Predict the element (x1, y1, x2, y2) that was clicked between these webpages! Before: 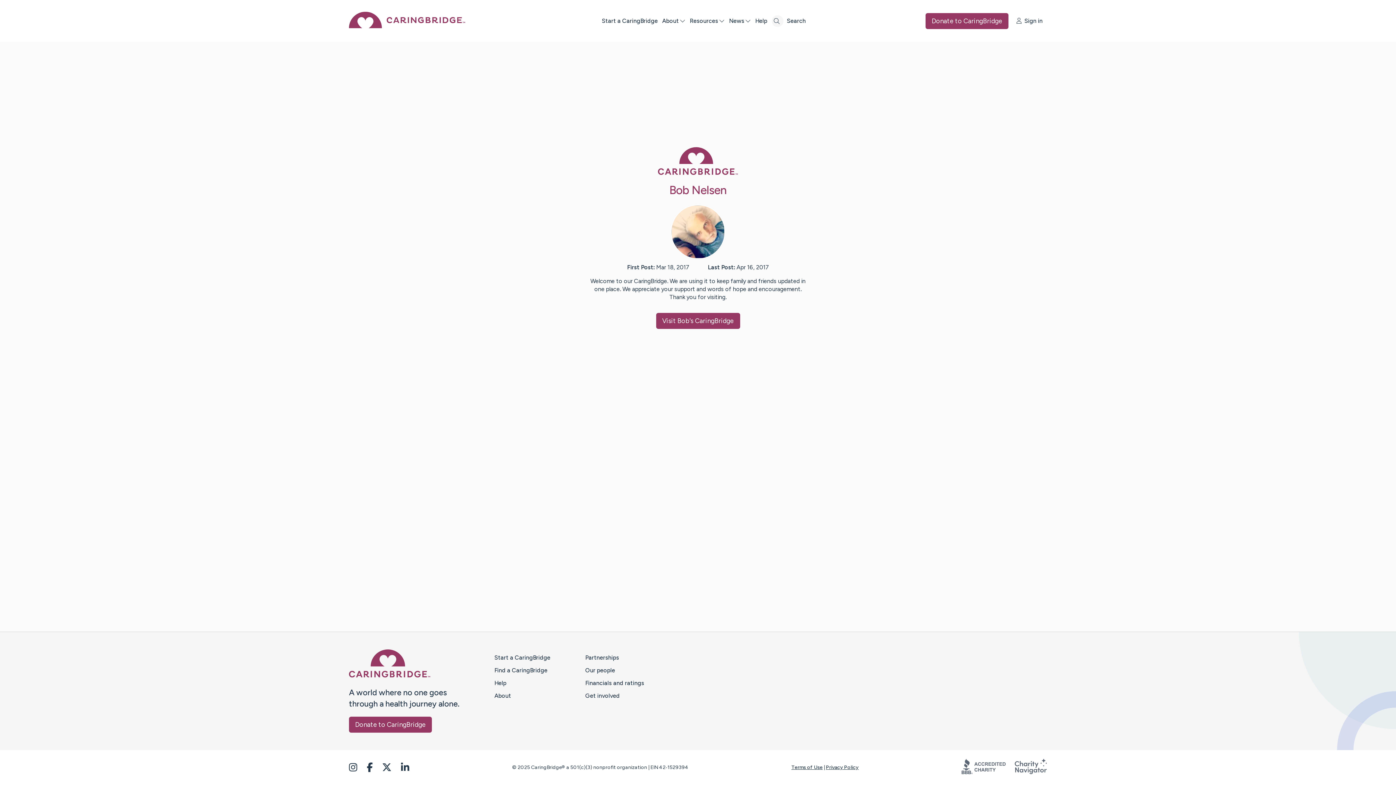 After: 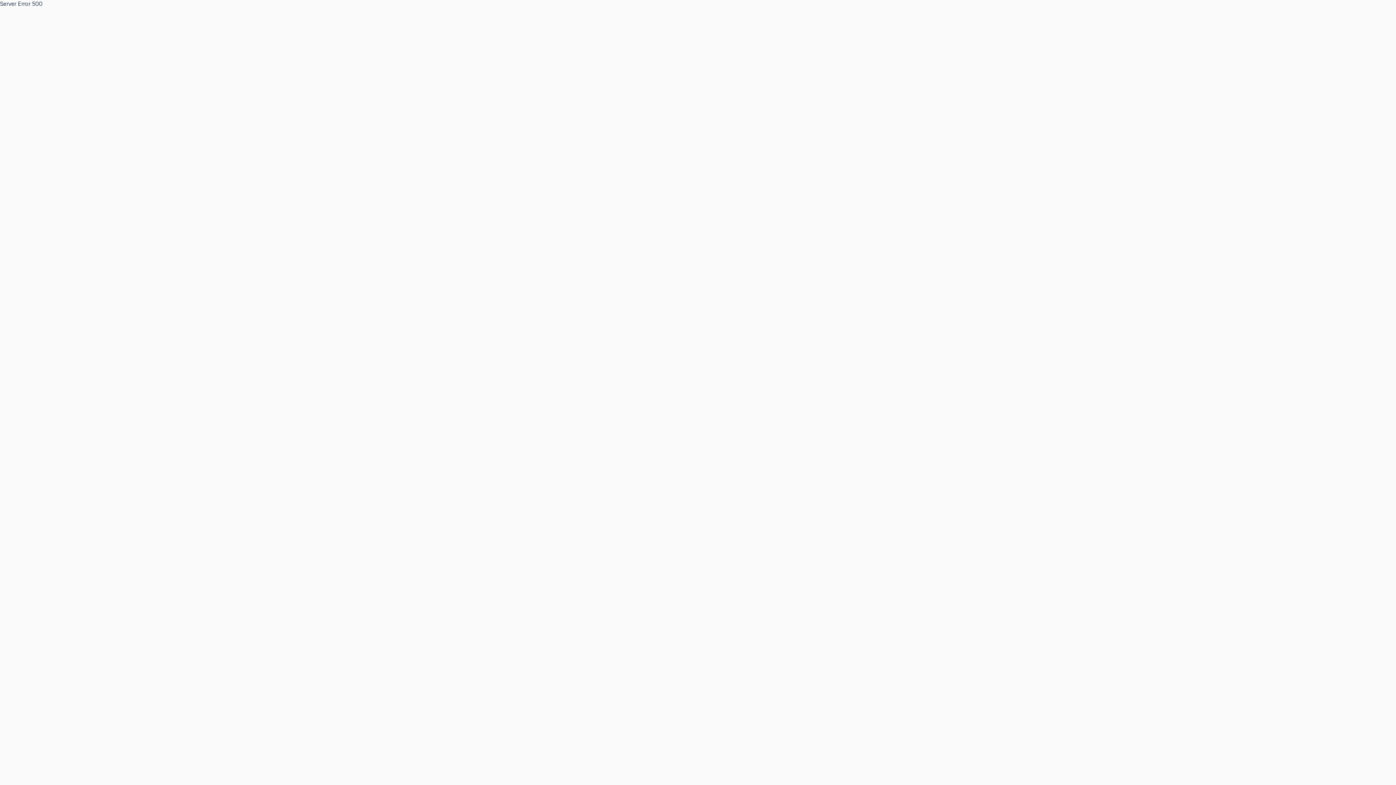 Action: label: About bbox: (662, 17, 690, 24)